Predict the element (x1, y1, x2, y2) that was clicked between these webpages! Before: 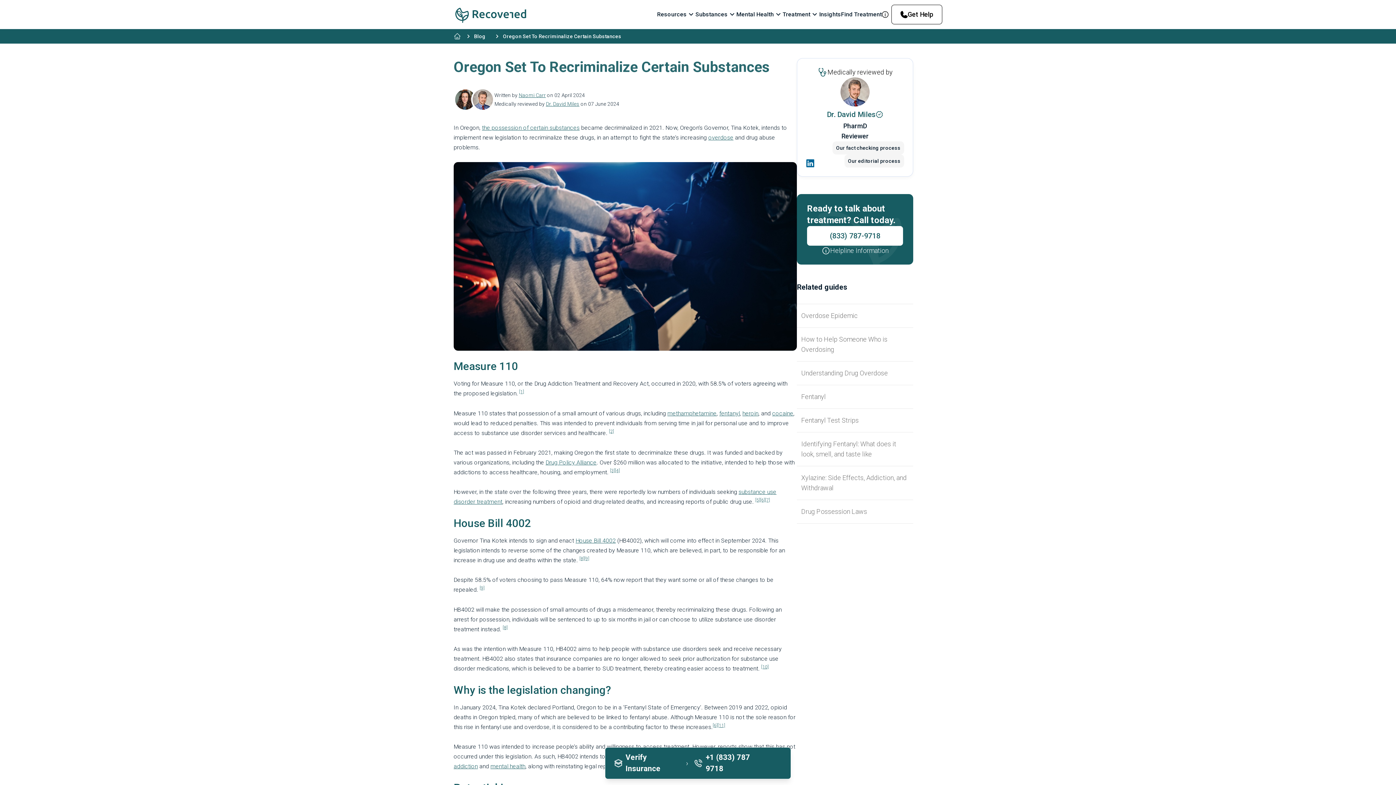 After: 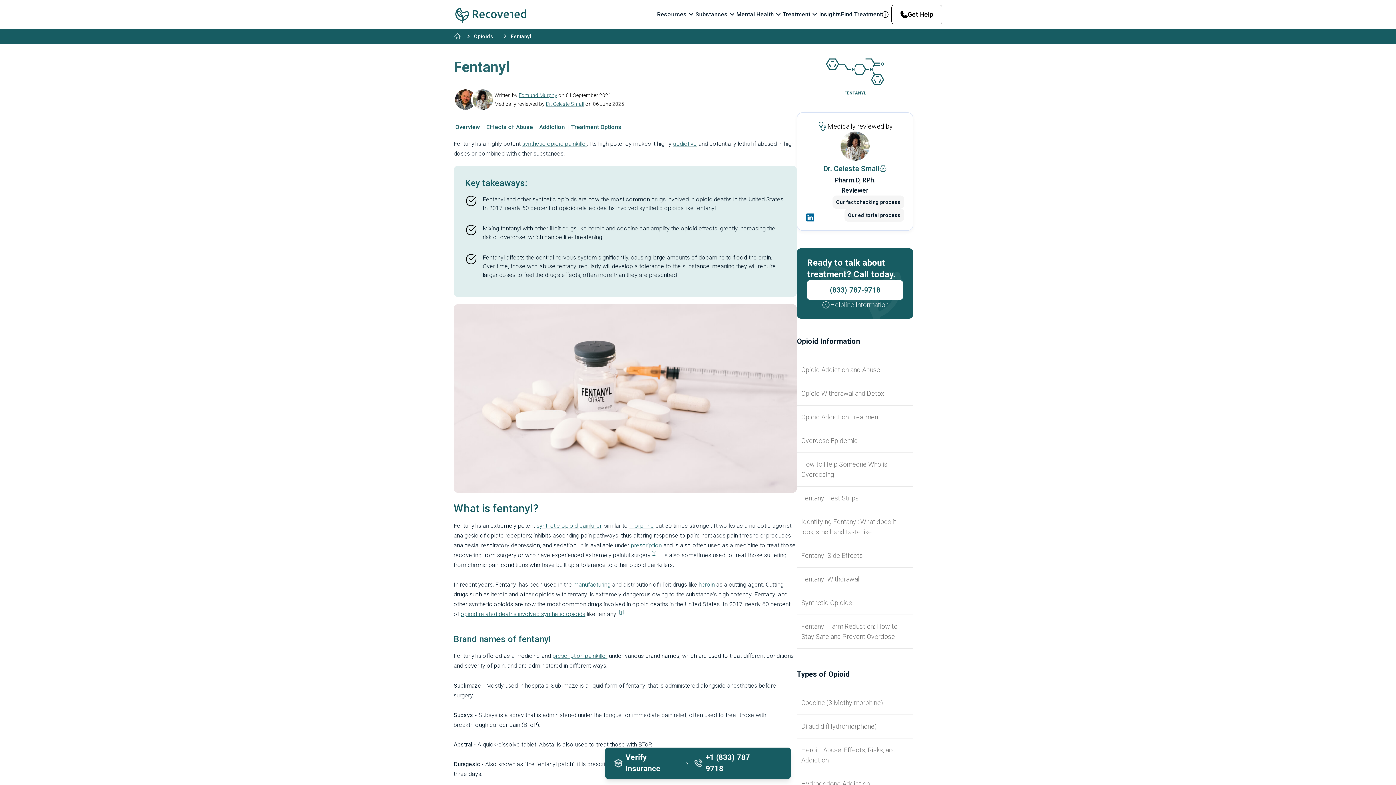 Action: bbox: (719, 410, 739, 416) label: fentanyl